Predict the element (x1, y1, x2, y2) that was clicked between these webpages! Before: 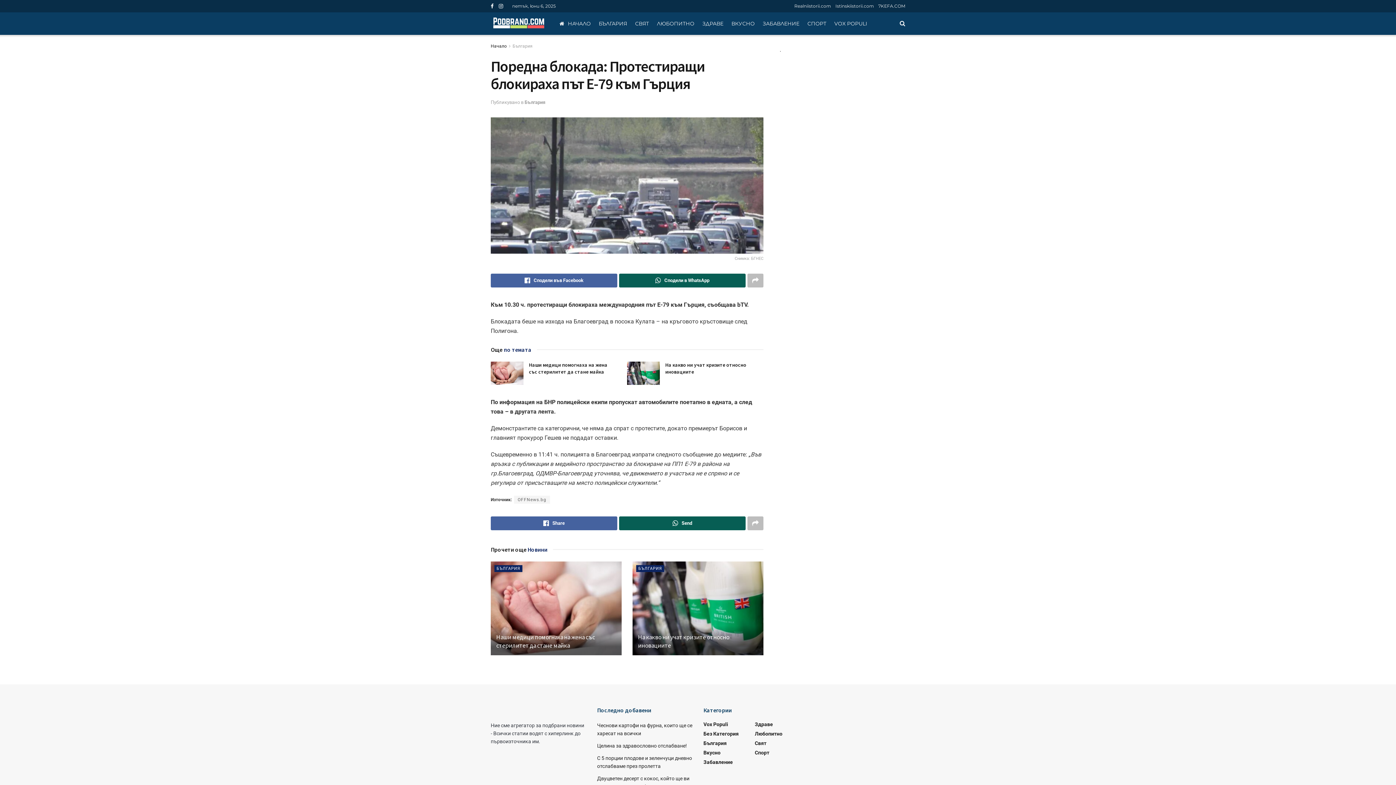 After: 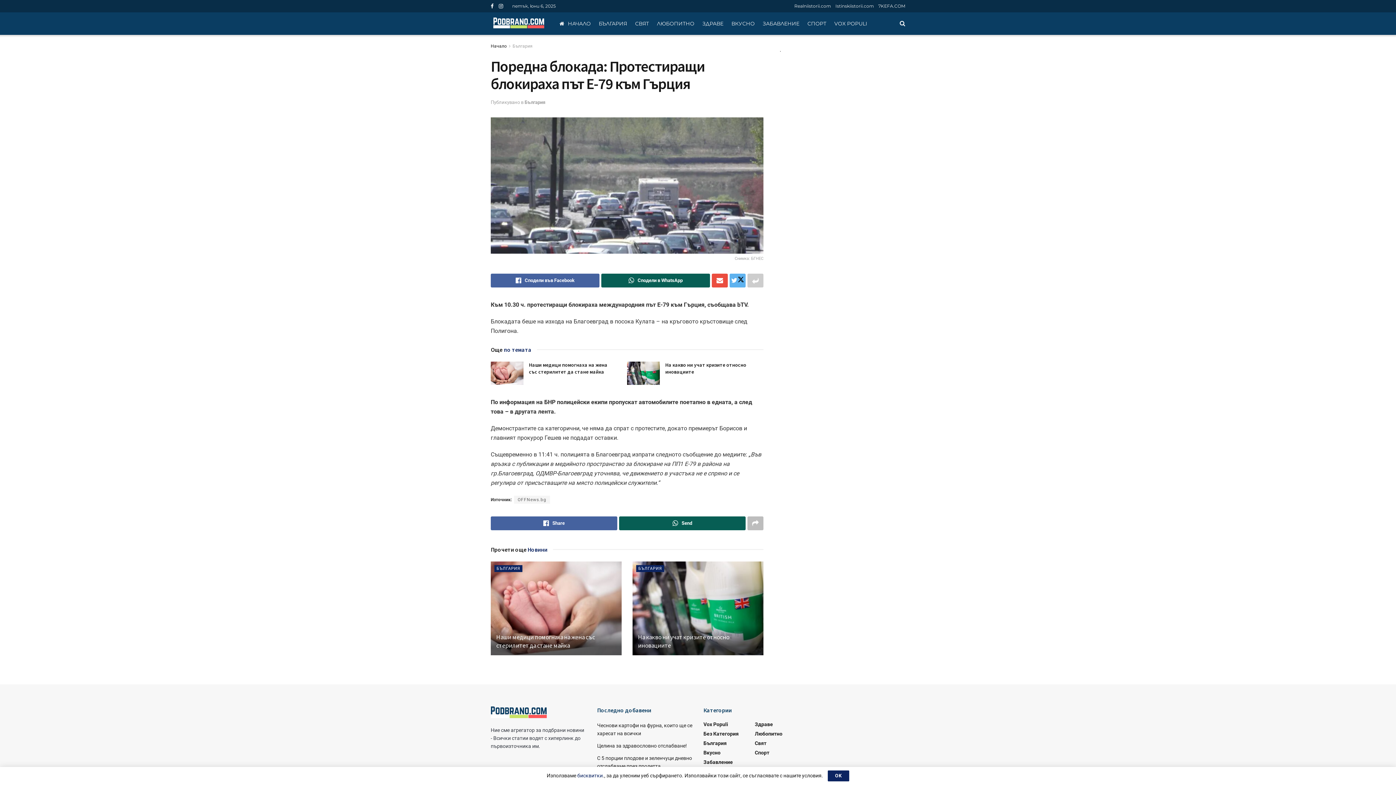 Action: bbox: (747, 273, 763, 287) label: Share on another social media platform